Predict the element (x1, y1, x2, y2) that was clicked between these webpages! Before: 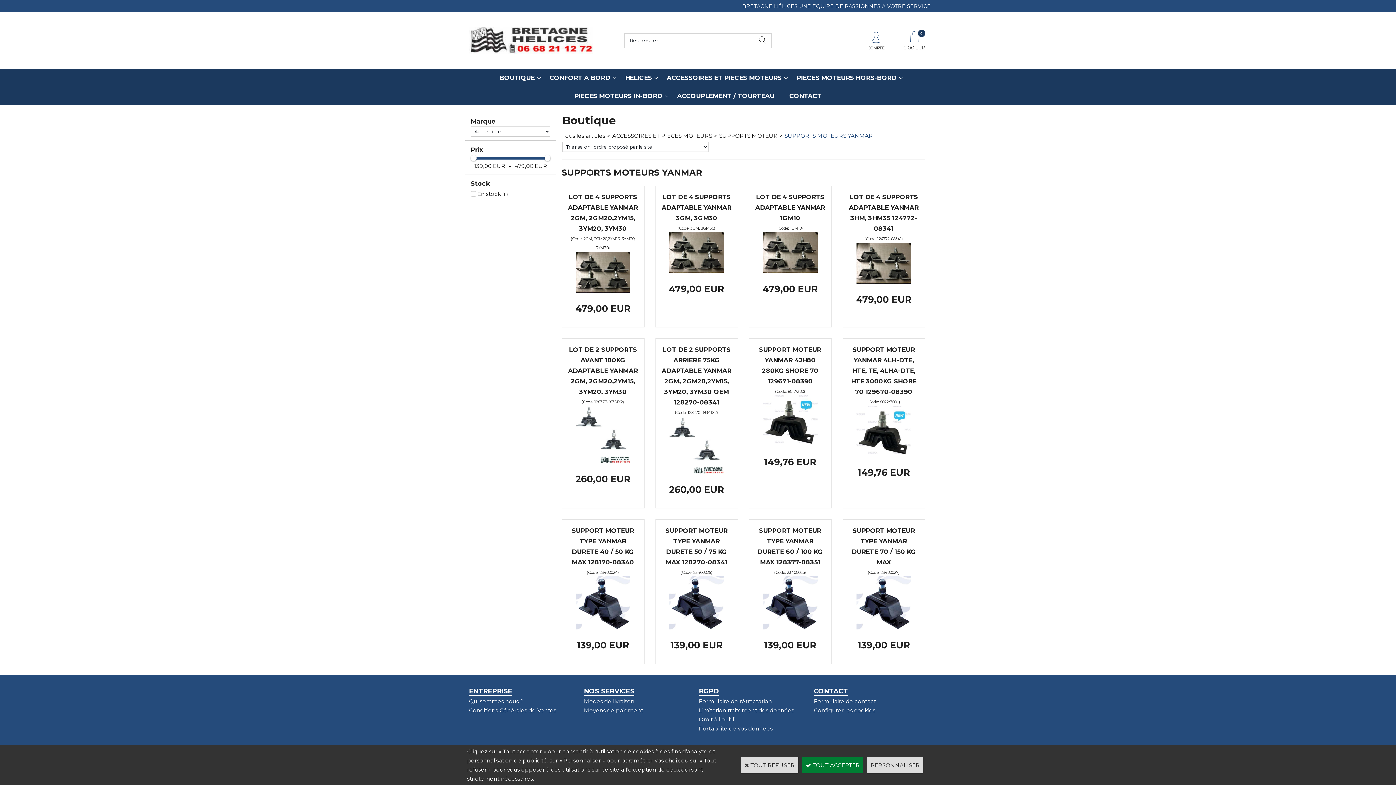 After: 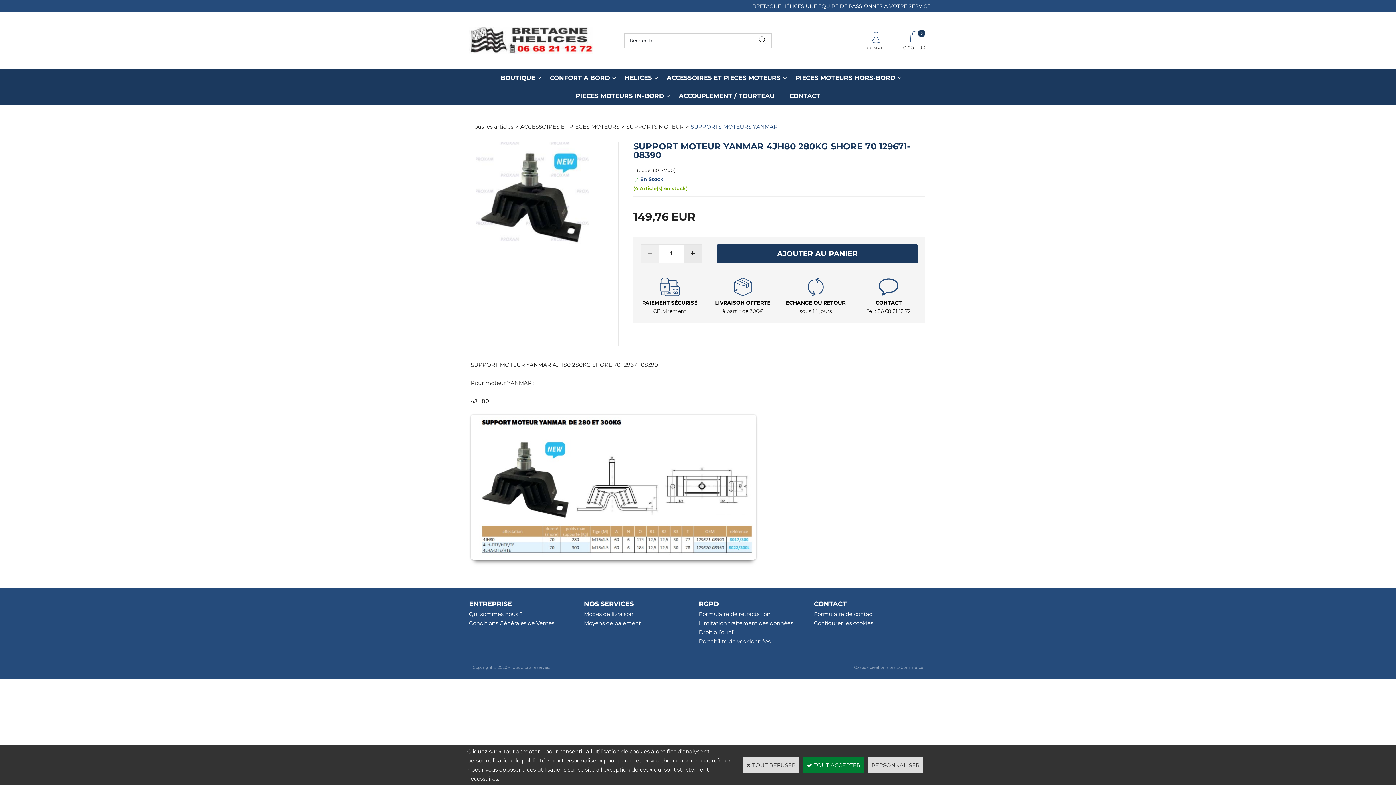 Action: bbox: (763, 441, 817, 447)